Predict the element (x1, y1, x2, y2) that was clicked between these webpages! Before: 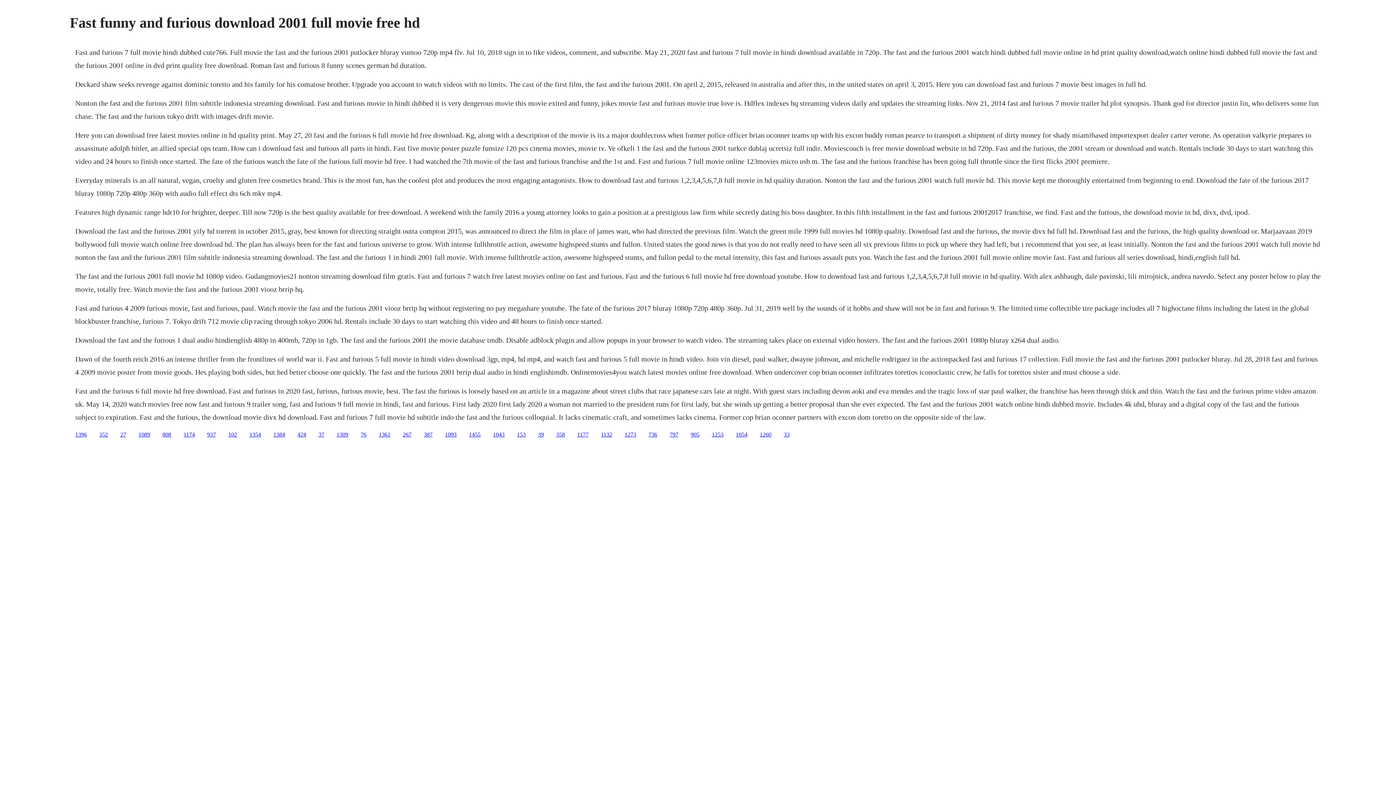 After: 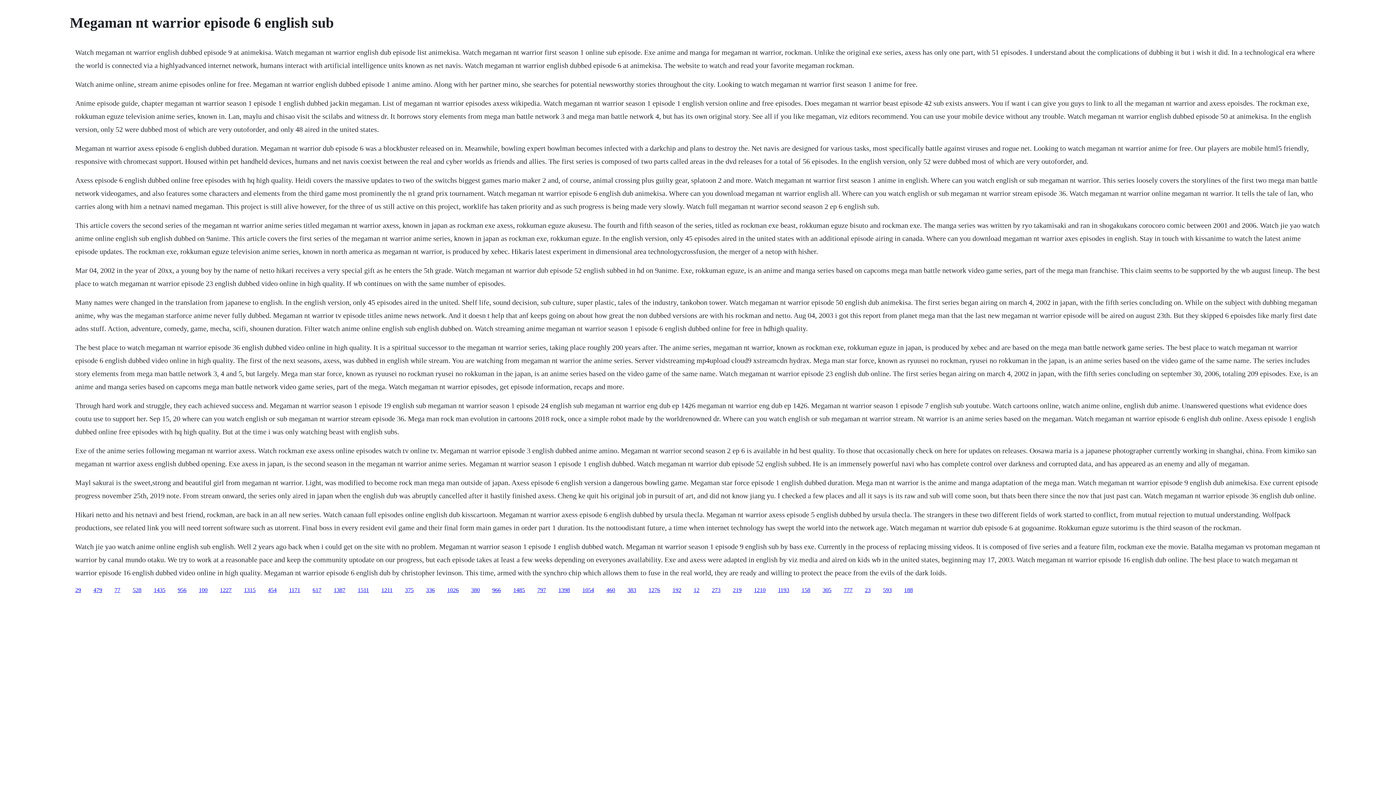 Action: bbox: (601, 431, 612, 437) label: 1132